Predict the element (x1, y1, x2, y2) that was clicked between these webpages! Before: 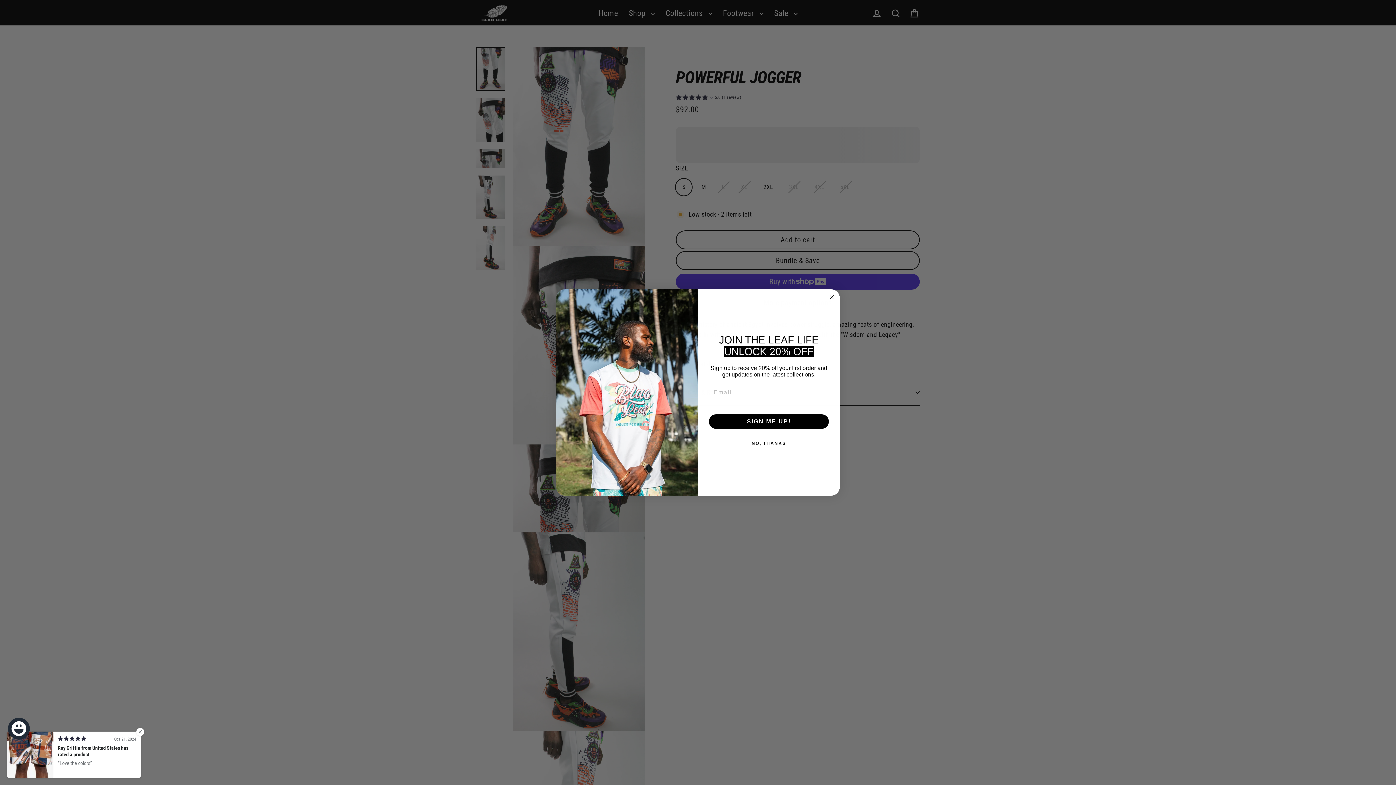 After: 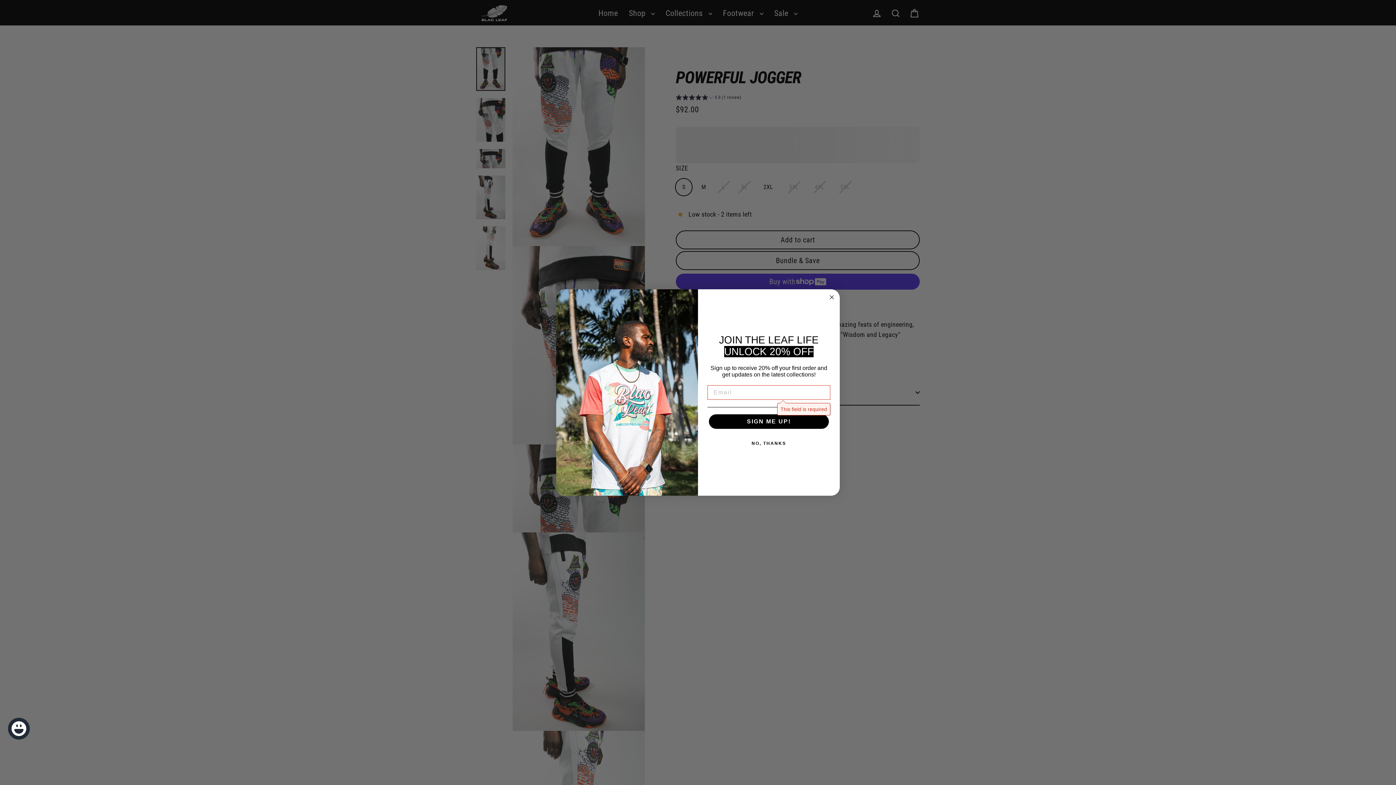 Action: bbox: (709, 414, 829, 429) label: SIGN ME UP!